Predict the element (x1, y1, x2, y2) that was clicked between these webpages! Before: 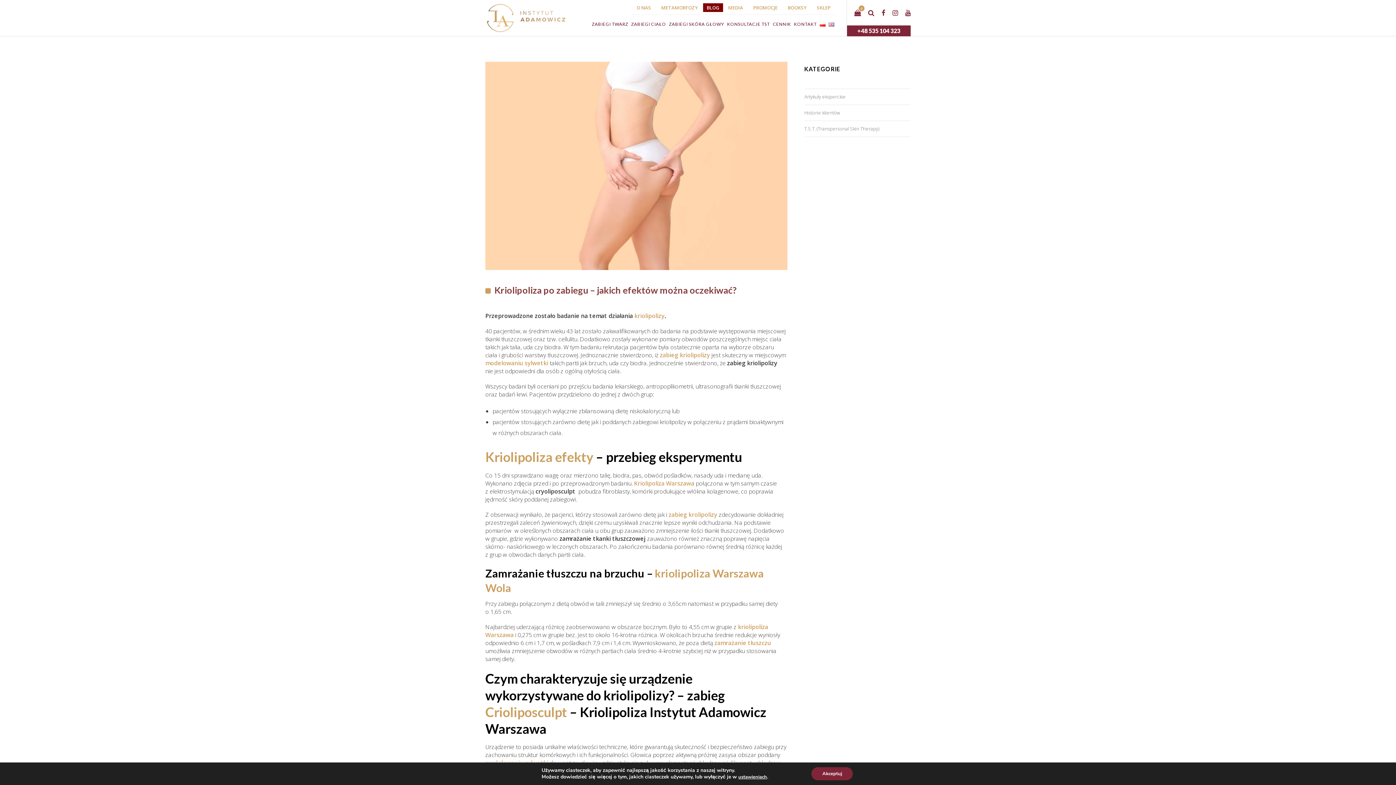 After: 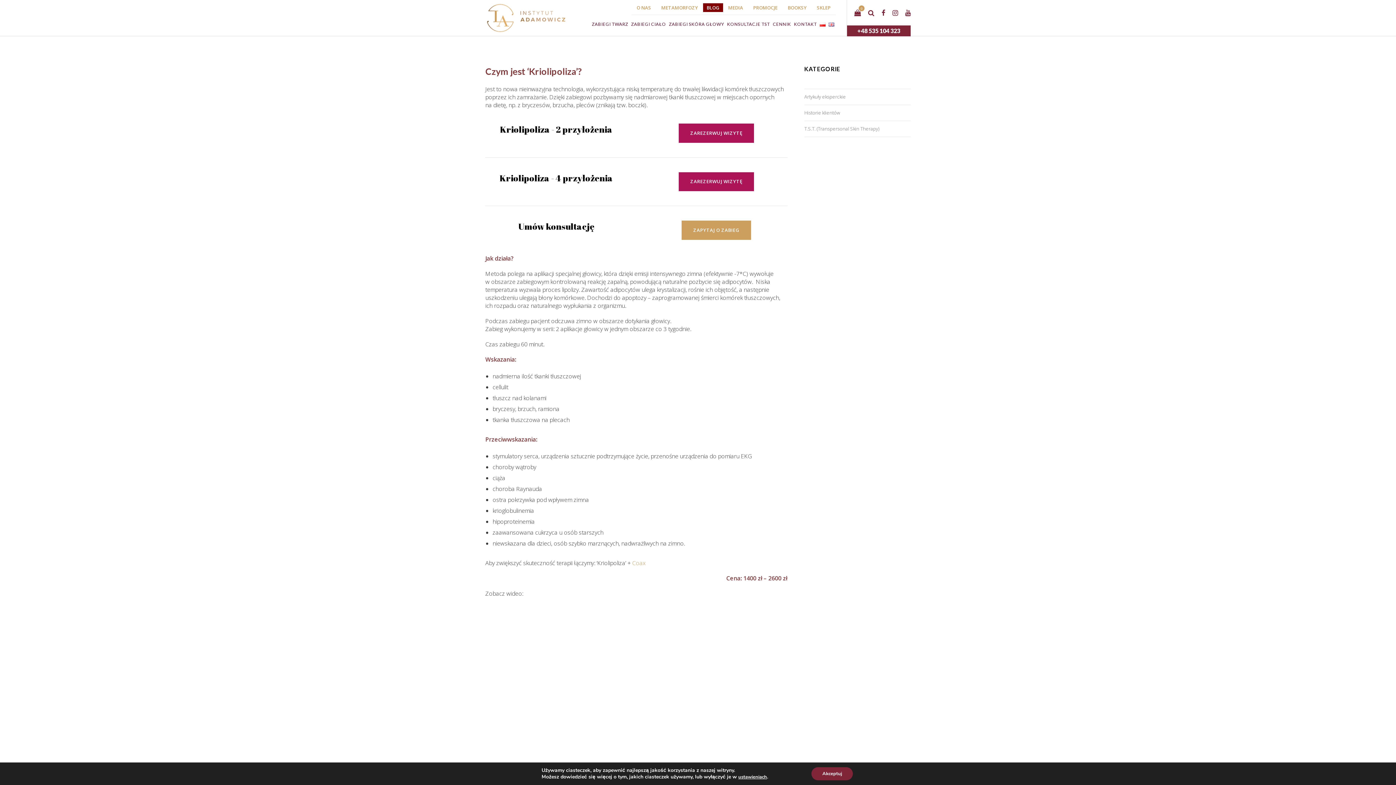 Action: label: Kriolipoliza efekty bbox: (485, 449, 593, 465)